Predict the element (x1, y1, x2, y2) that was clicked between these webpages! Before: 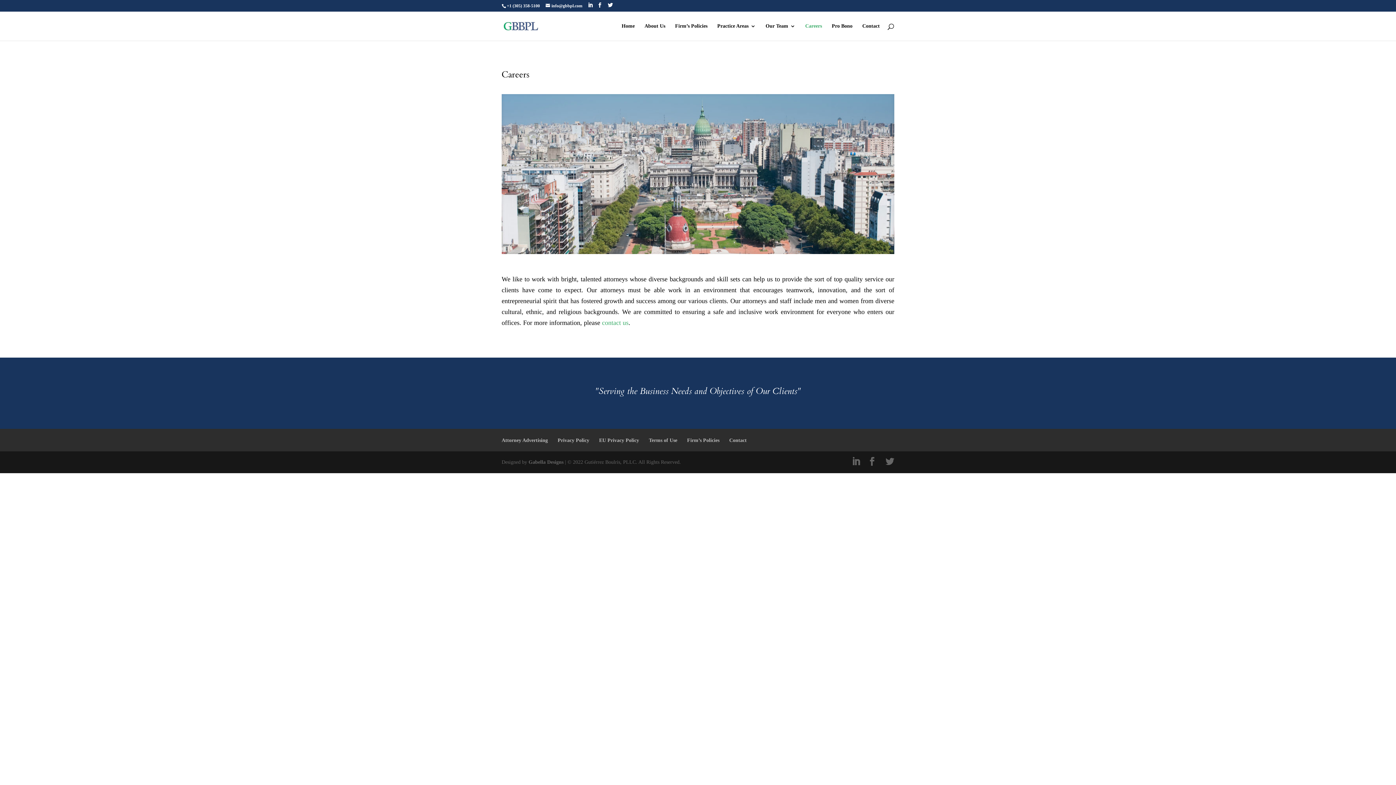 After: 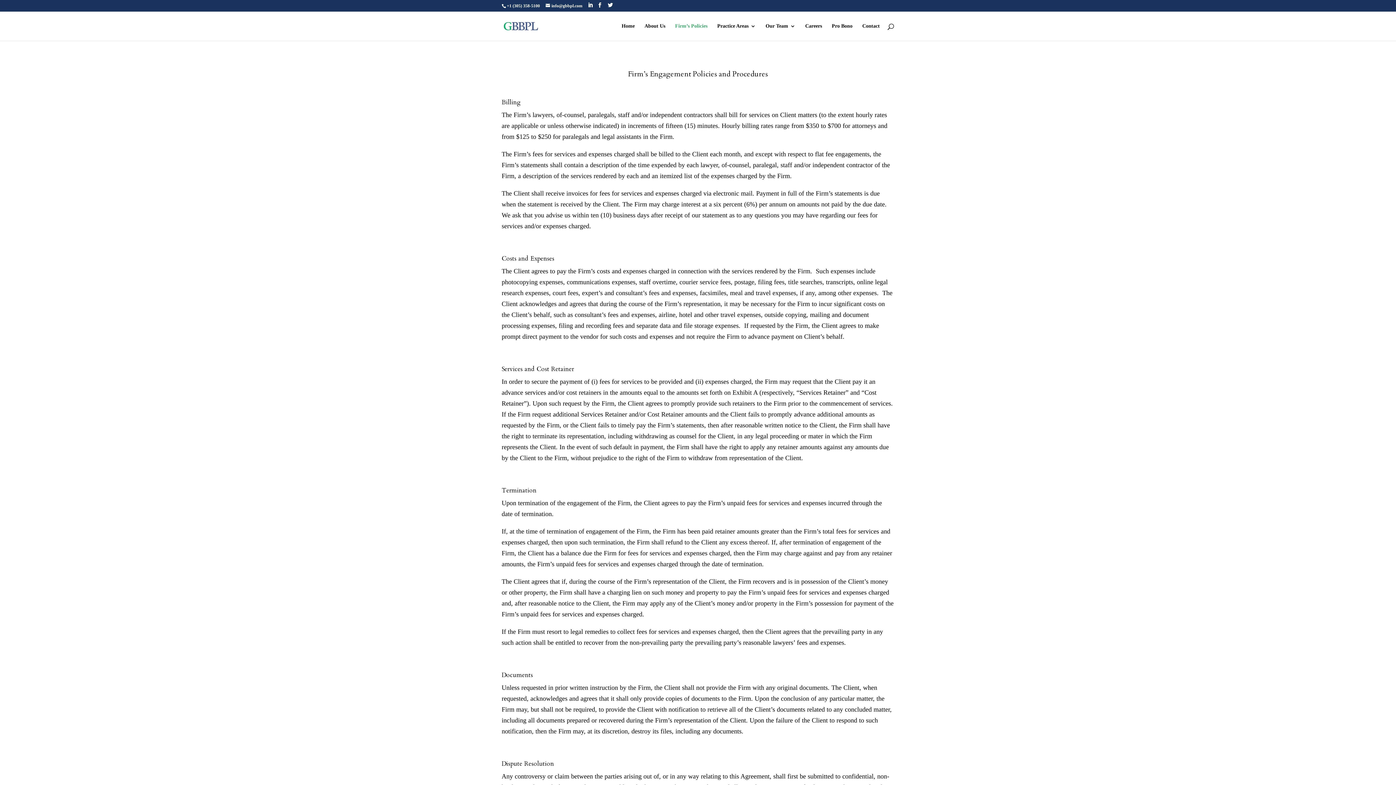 Action: bbox: (675, 23, 707, 40) label: Firm’s Policies